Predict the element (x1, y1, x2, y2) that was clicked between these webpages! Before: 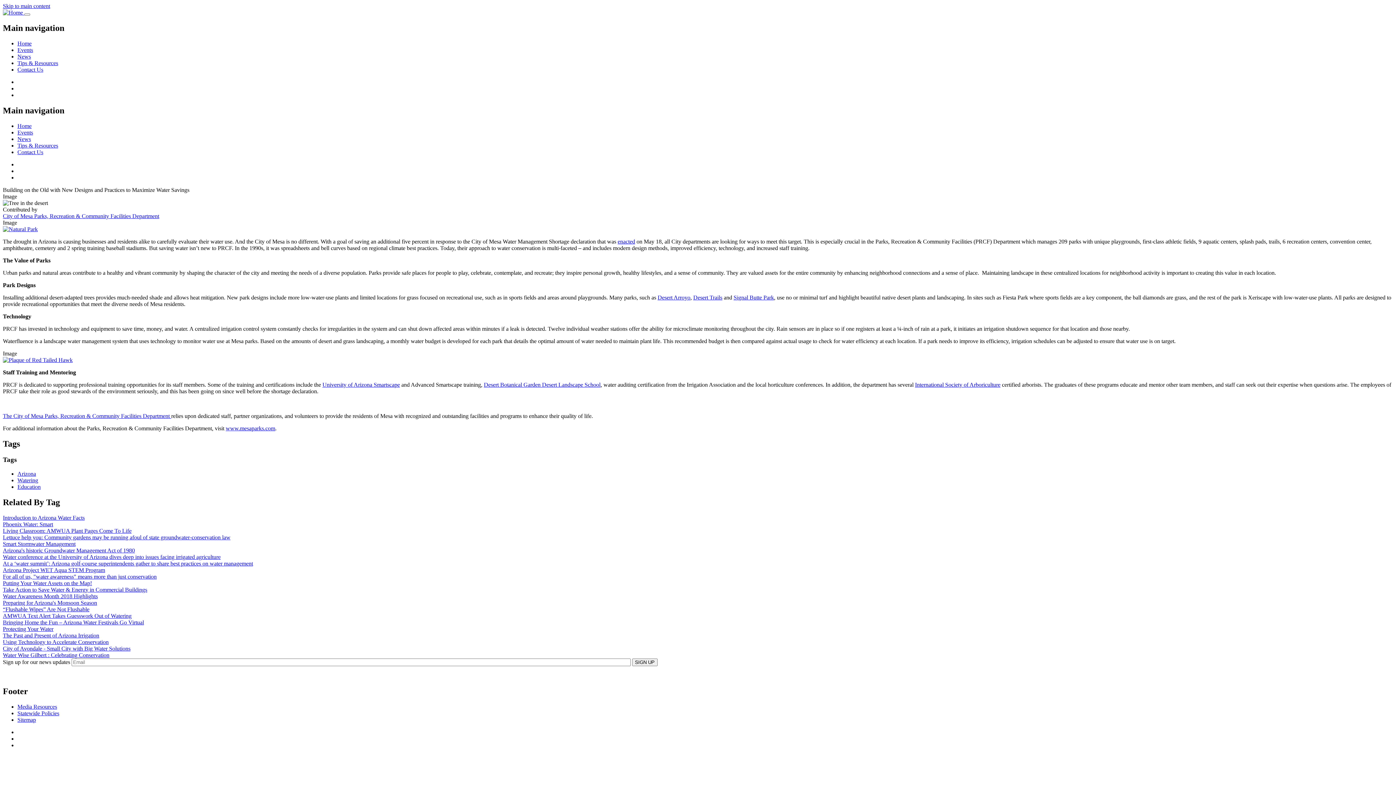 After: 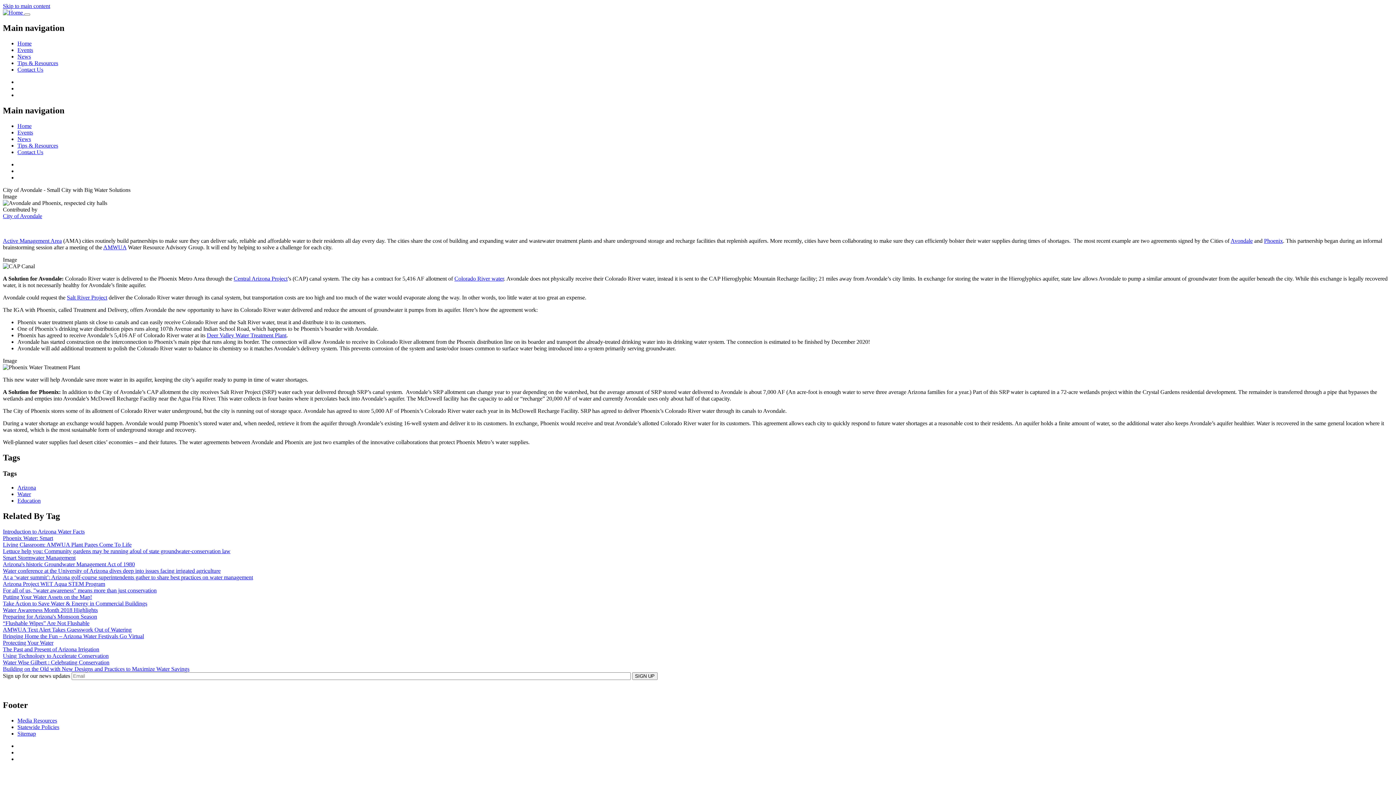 Action: label: City of Avondale - Small City with Big Water Solutions bbox: (2, 645, 130, 651)